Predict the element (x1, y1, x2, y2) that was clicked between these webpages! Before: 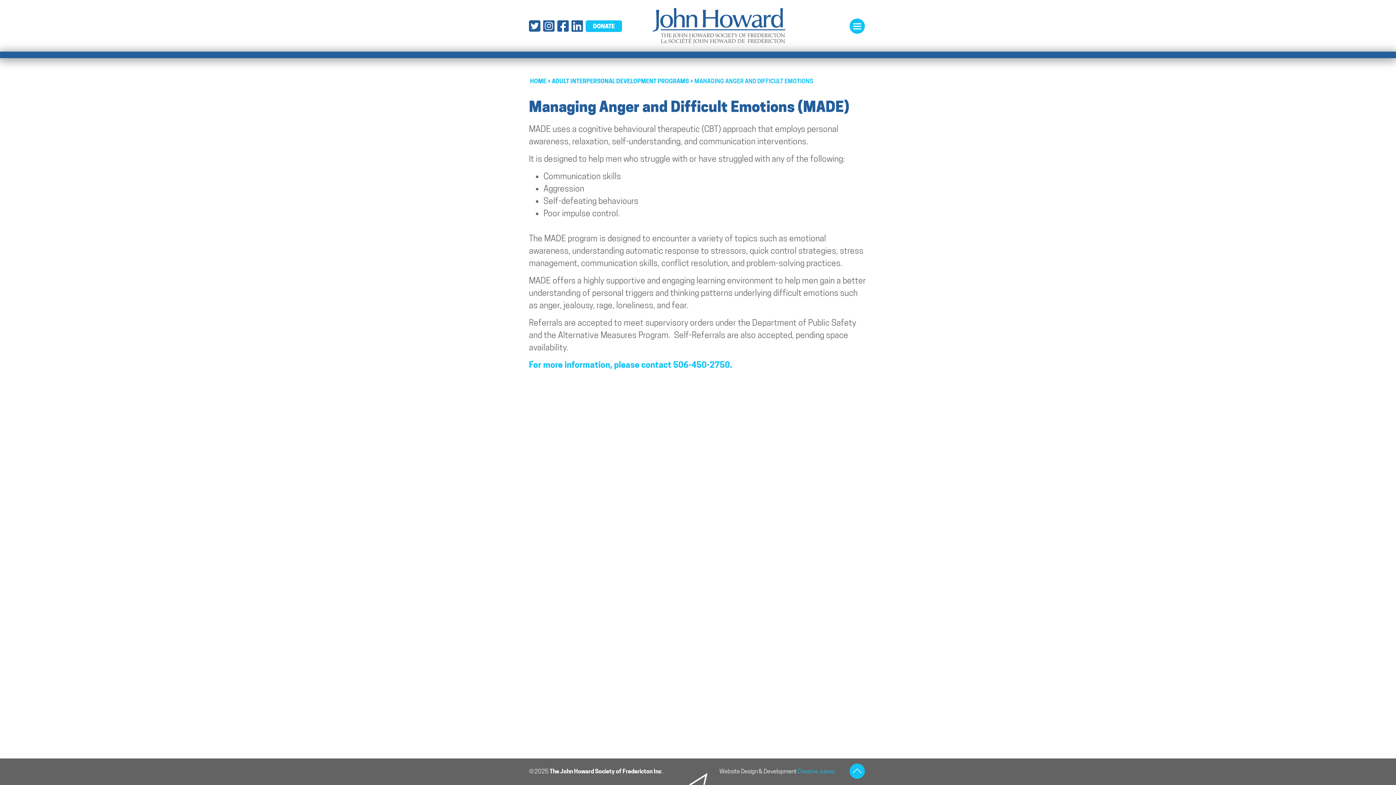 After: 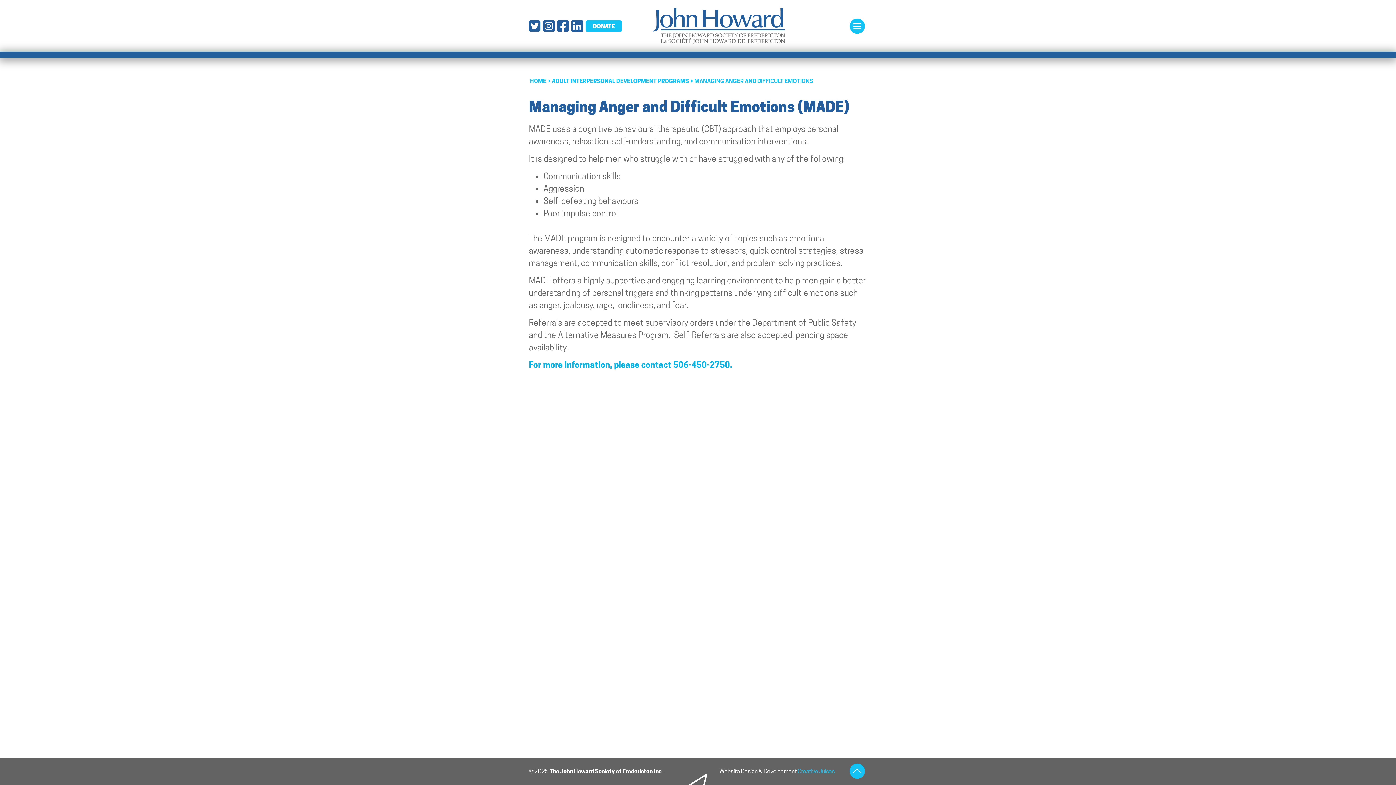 Action: label: For more information, please contact 506-450-2750. bbox: (529, 359, 732, 370)